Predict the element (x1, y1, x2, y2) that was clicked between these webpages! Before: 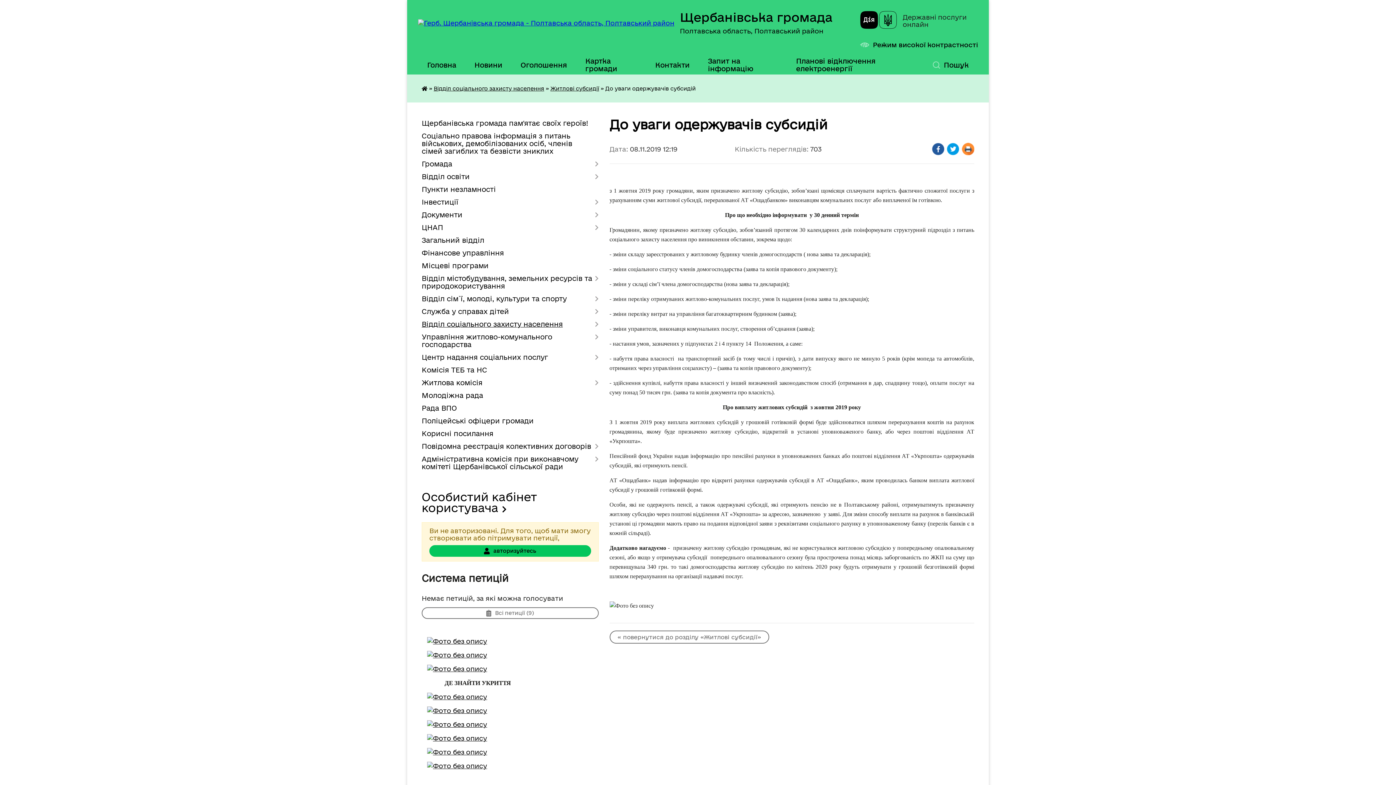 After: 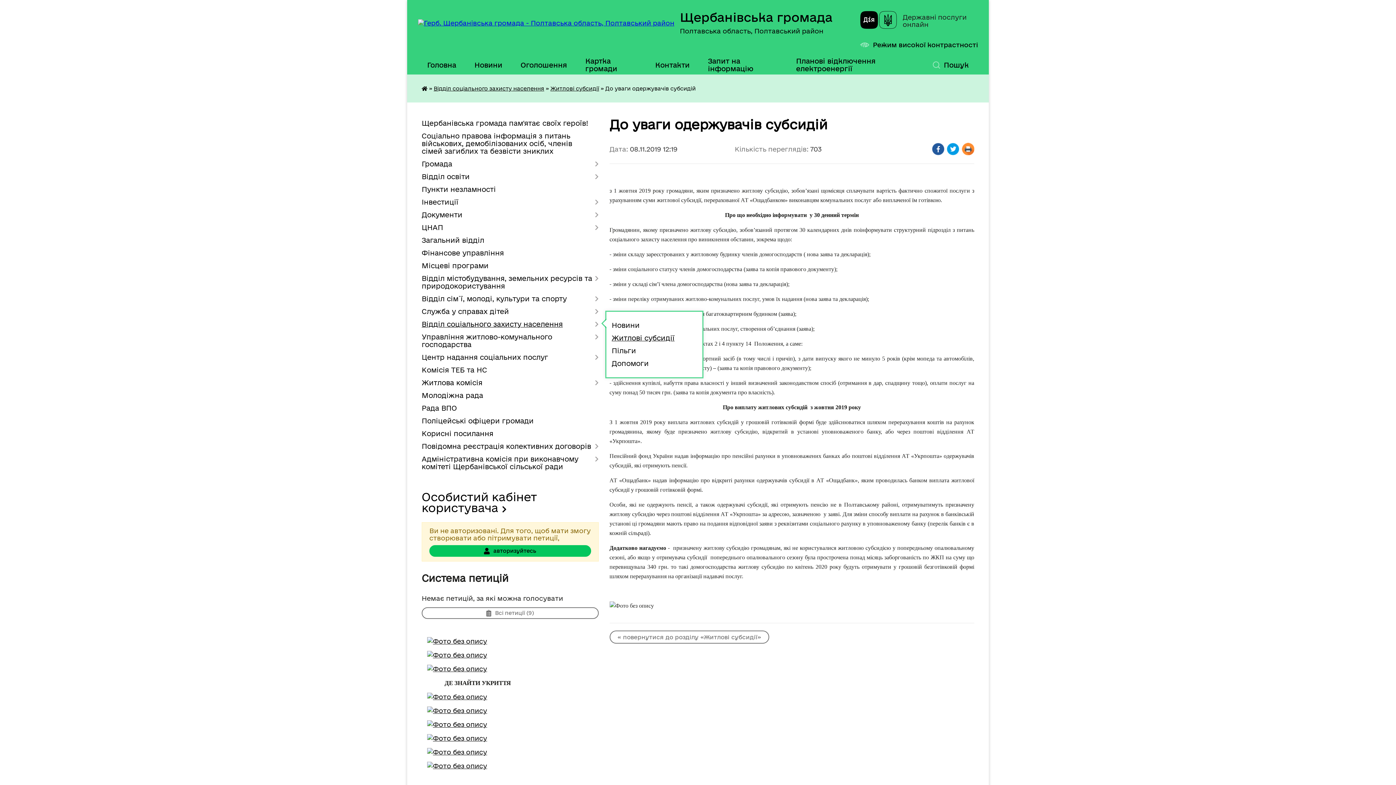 Action: label: Відділ соціального захисту населення bbox: (421, 318, 598, 330)